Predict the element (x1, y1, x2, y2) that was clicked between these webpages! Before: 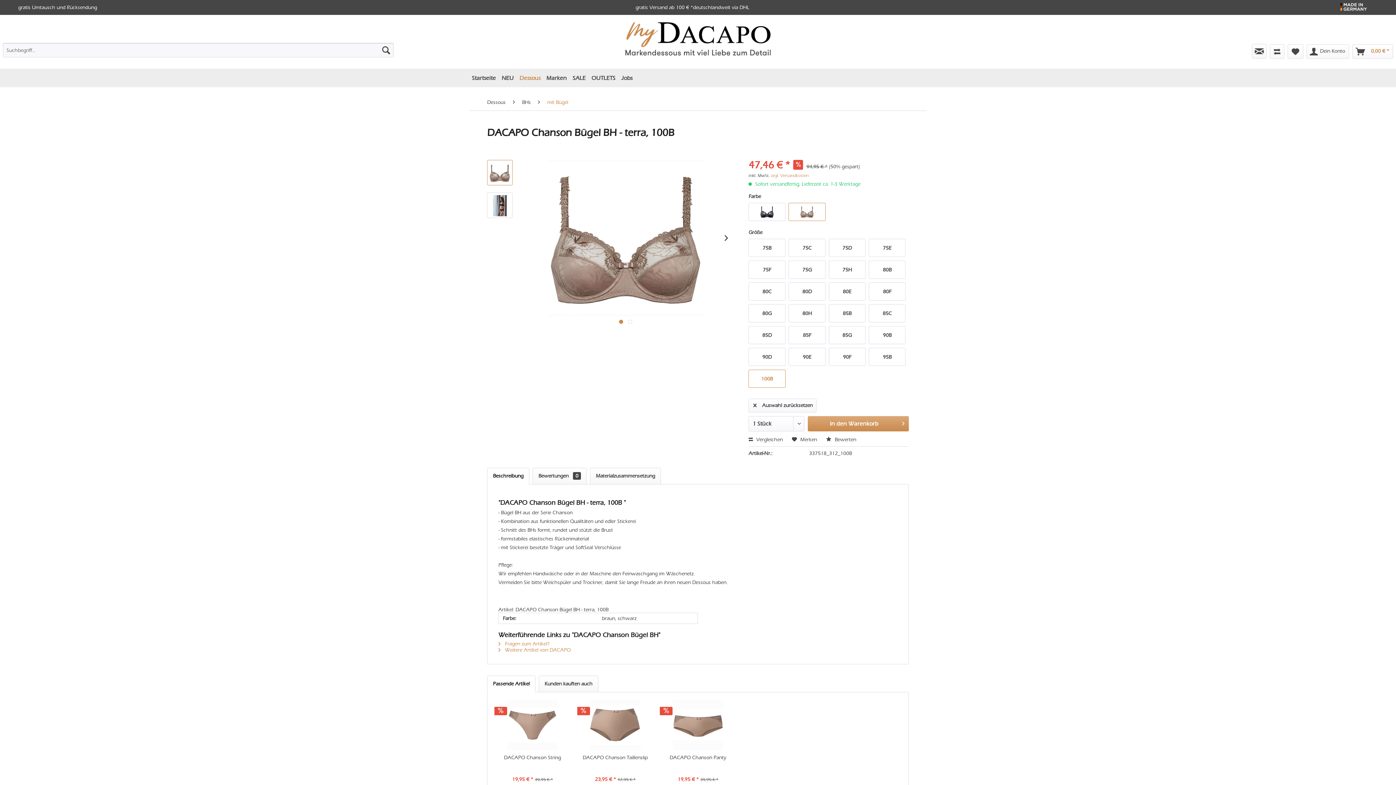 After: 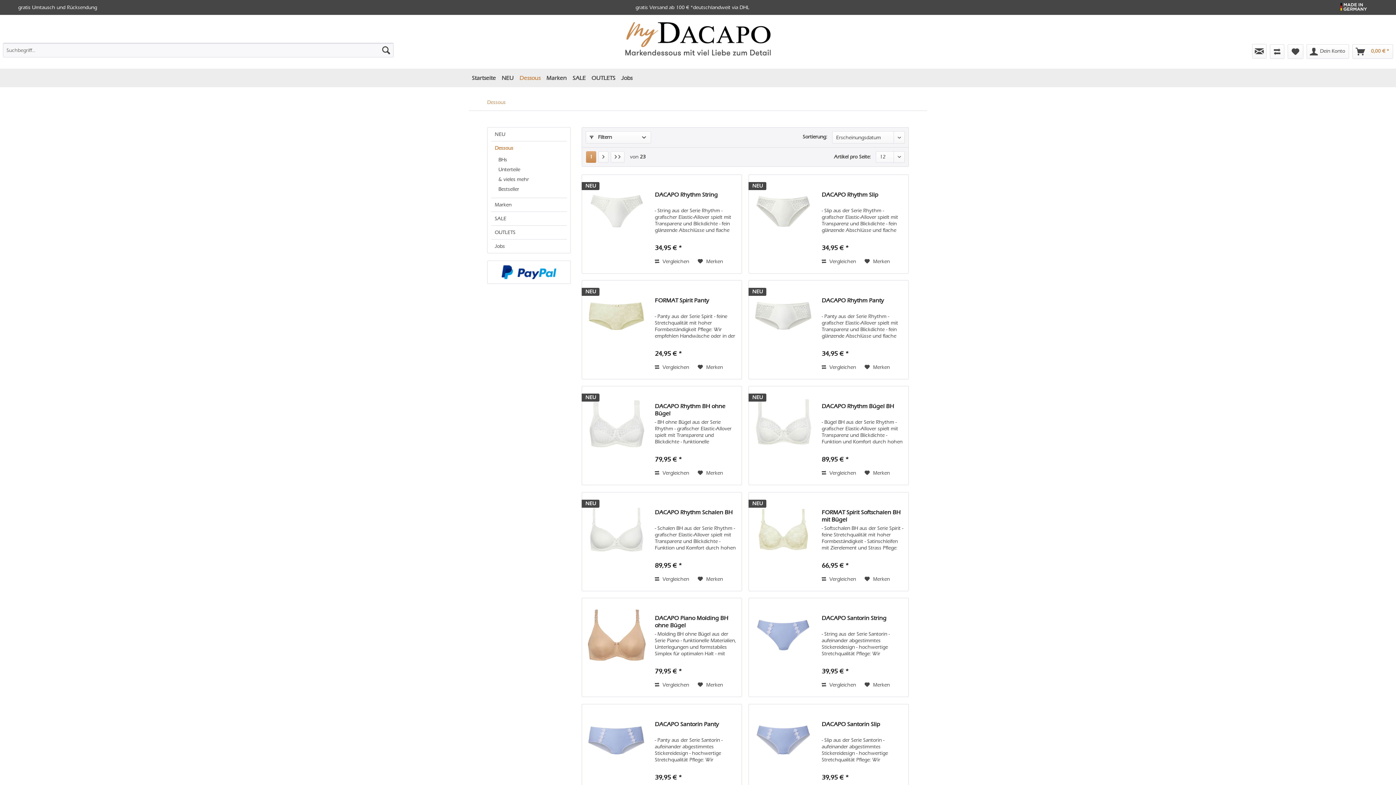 Action: bbox: (483, 94, 509, 110) label: Dessous